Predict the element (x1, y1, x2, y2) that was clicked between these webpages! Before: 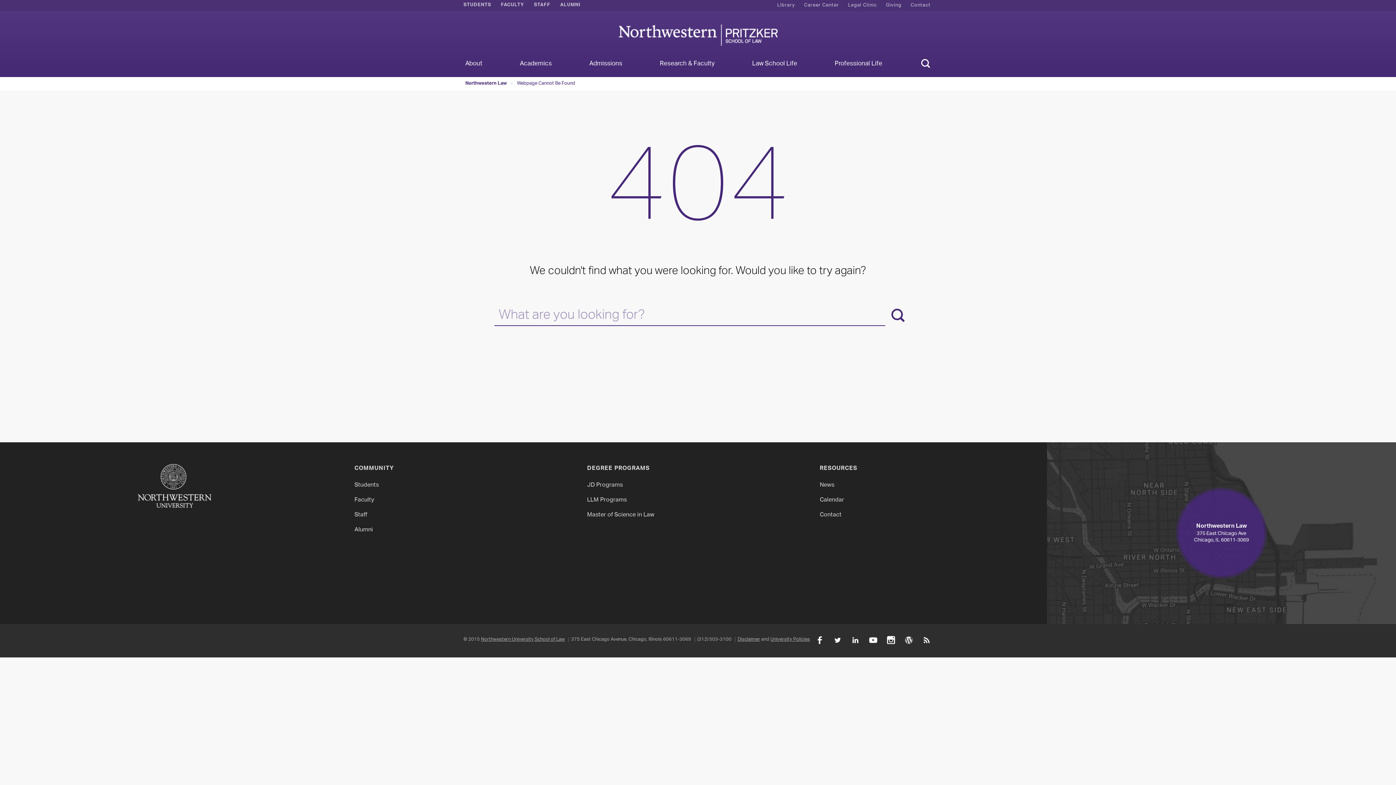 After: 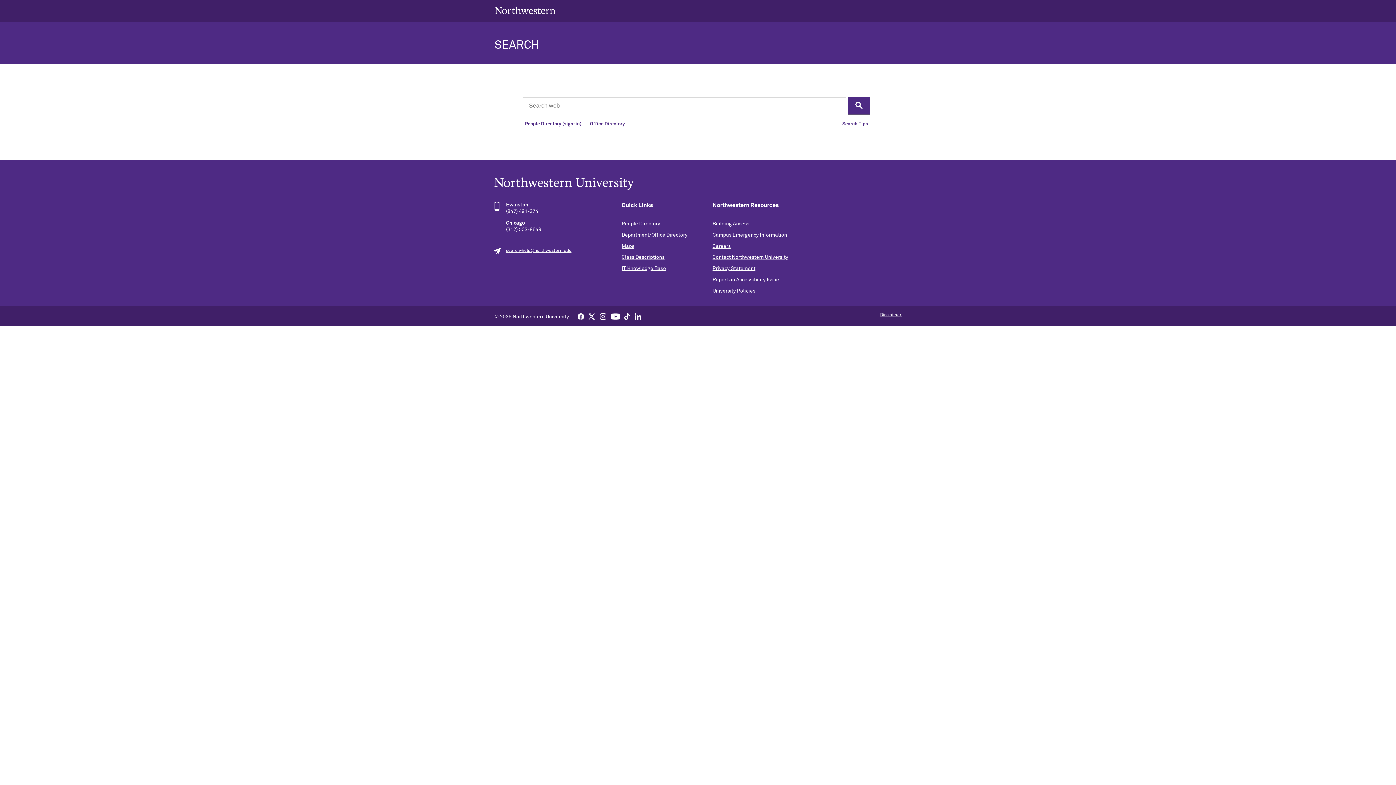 Action: label: Search bbox: (890, 308, 905, 326)